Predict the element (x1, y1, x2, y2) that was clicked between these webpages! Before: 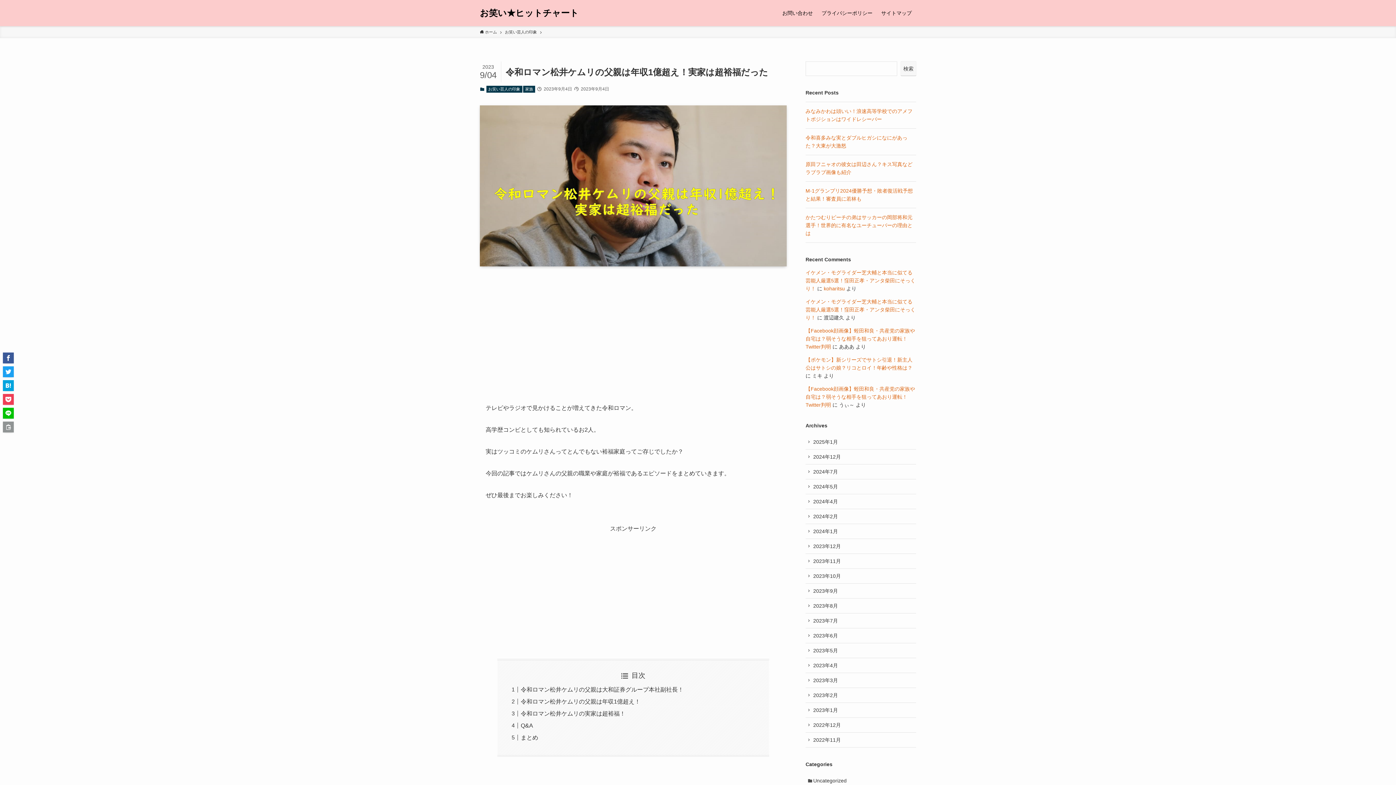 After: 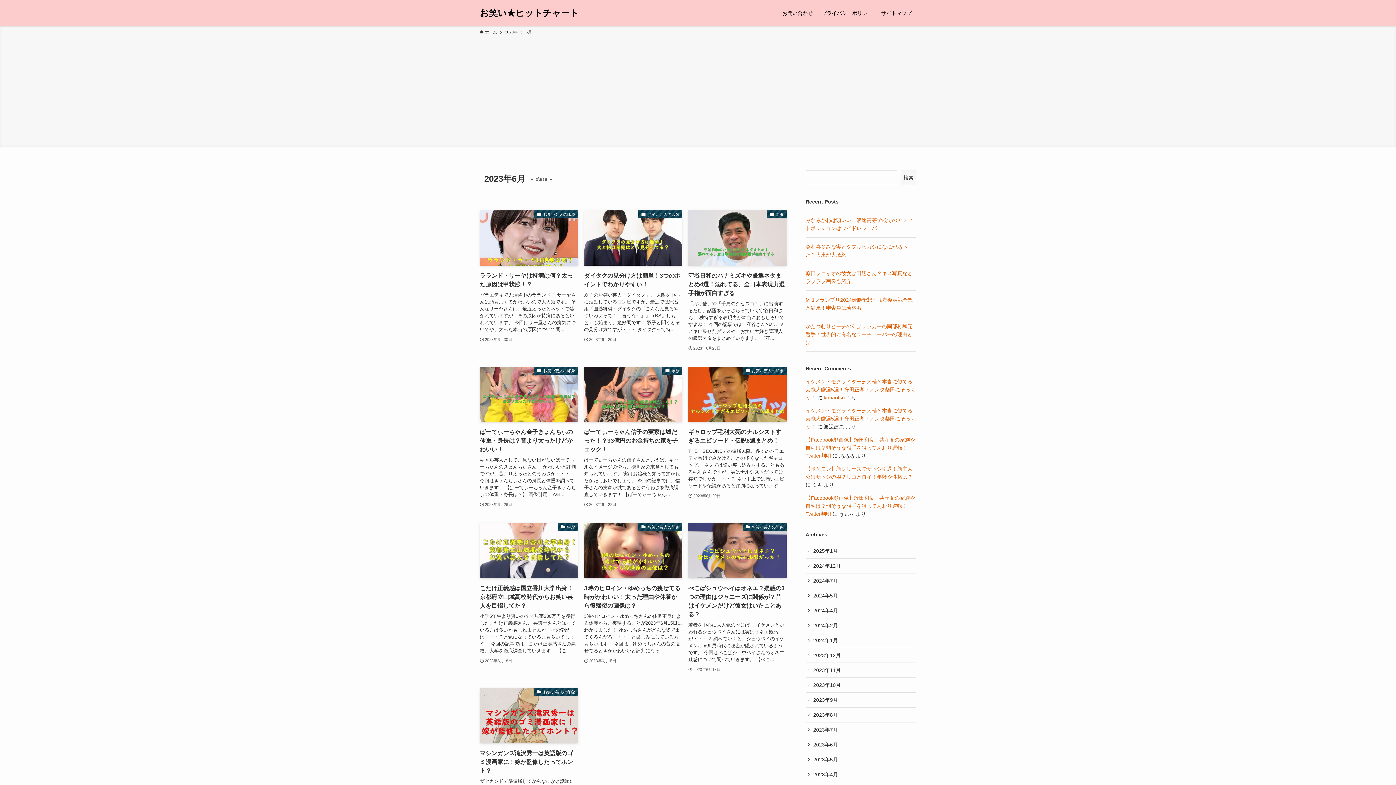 Action: label: 2023年6月 bbox: (805, 628, 916, 643)